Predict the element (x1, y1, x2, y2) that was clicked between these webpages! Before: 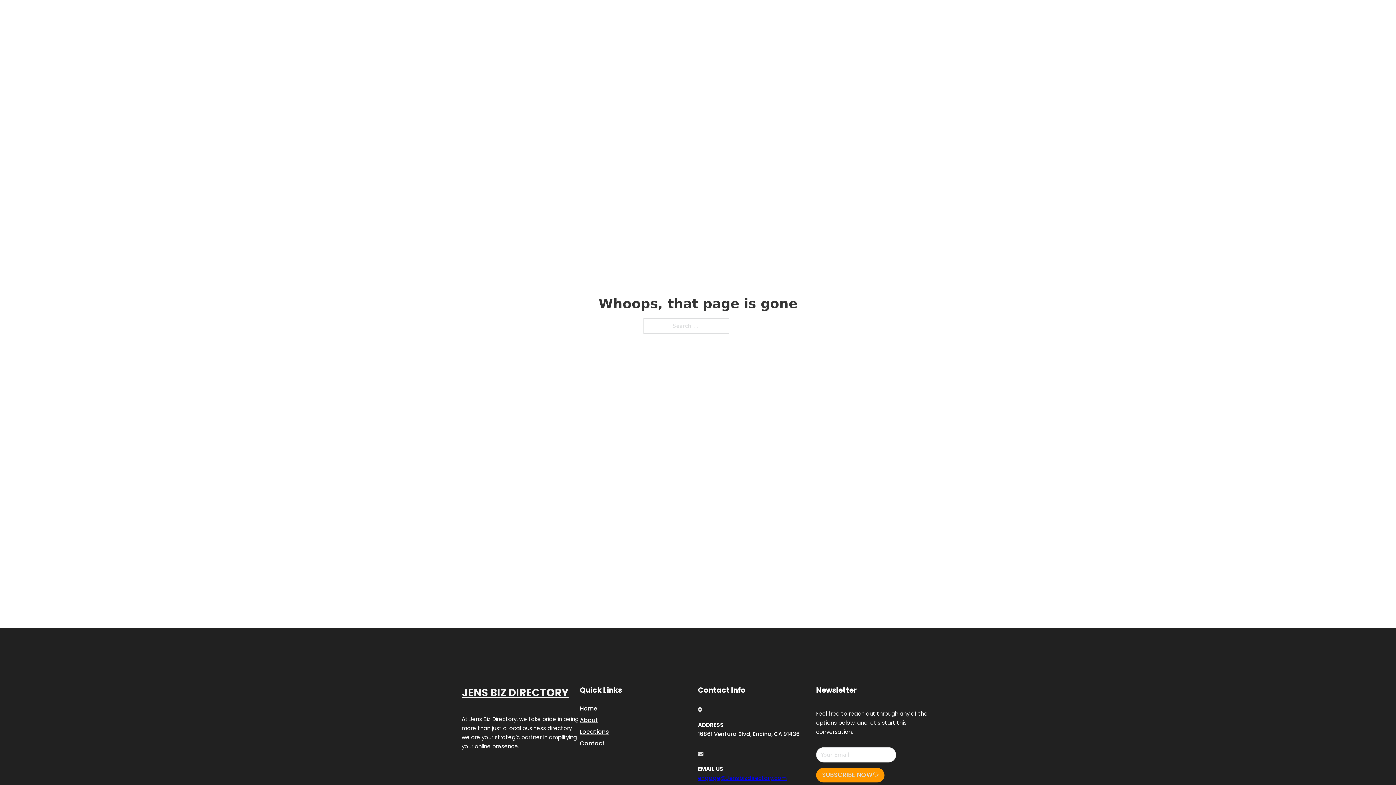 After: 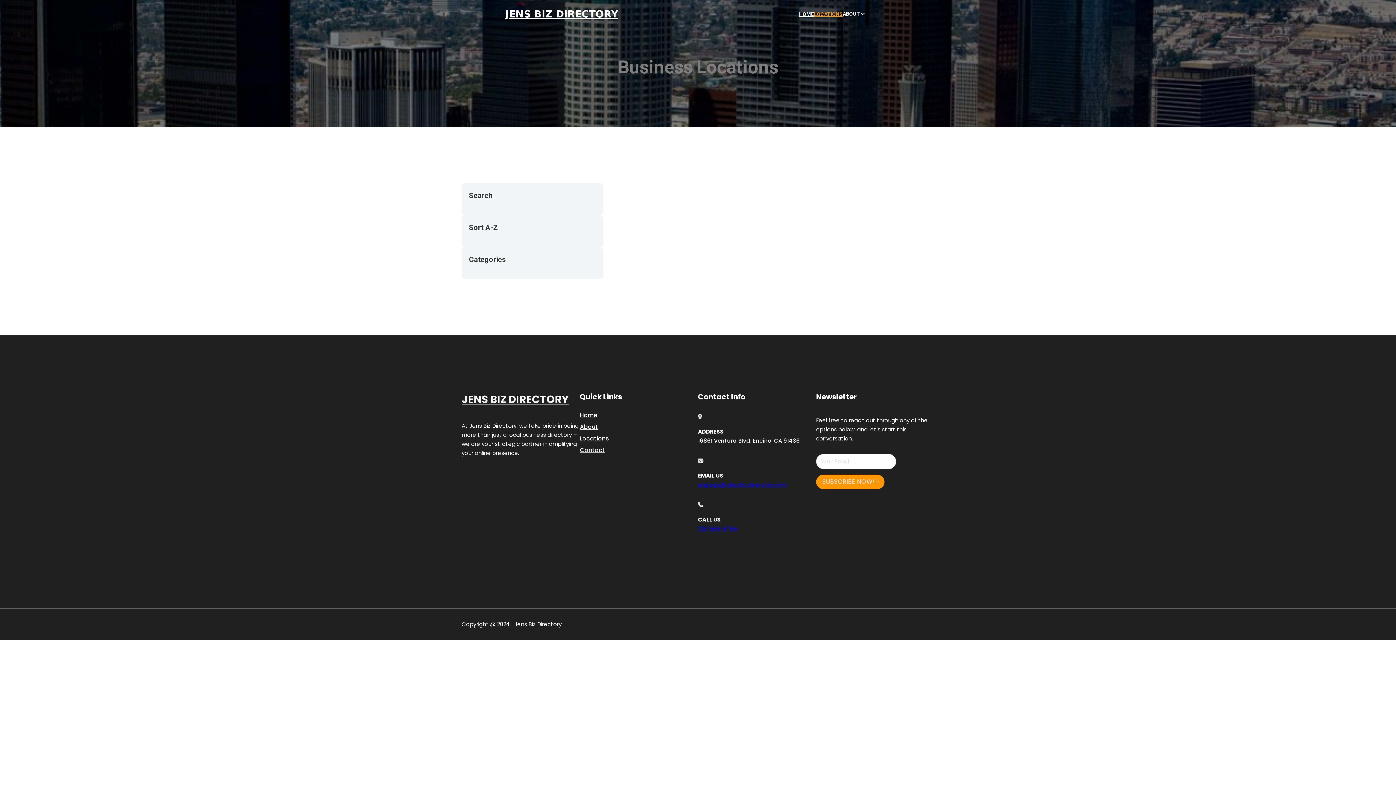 Action: label: LOCATIONS bbox: (814, 10, 842, 18)